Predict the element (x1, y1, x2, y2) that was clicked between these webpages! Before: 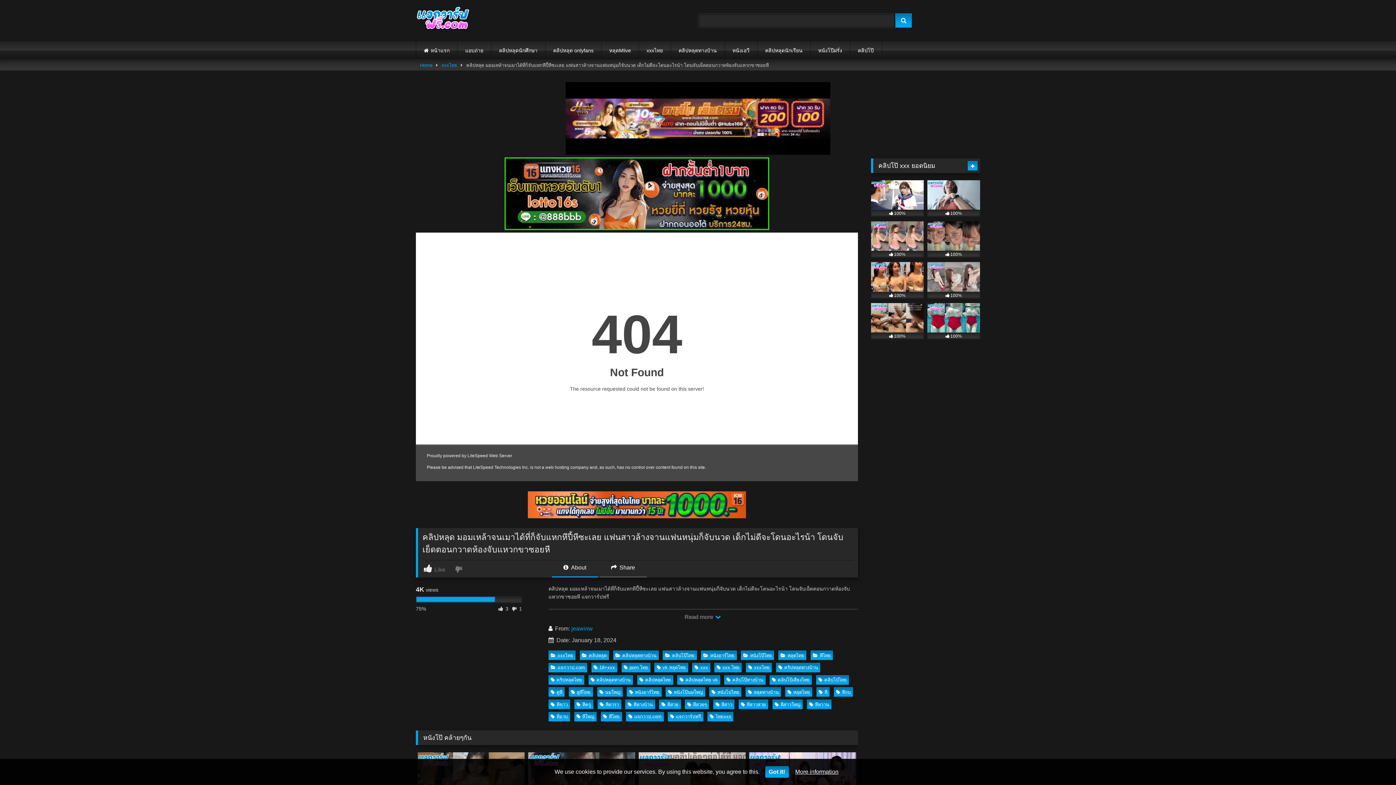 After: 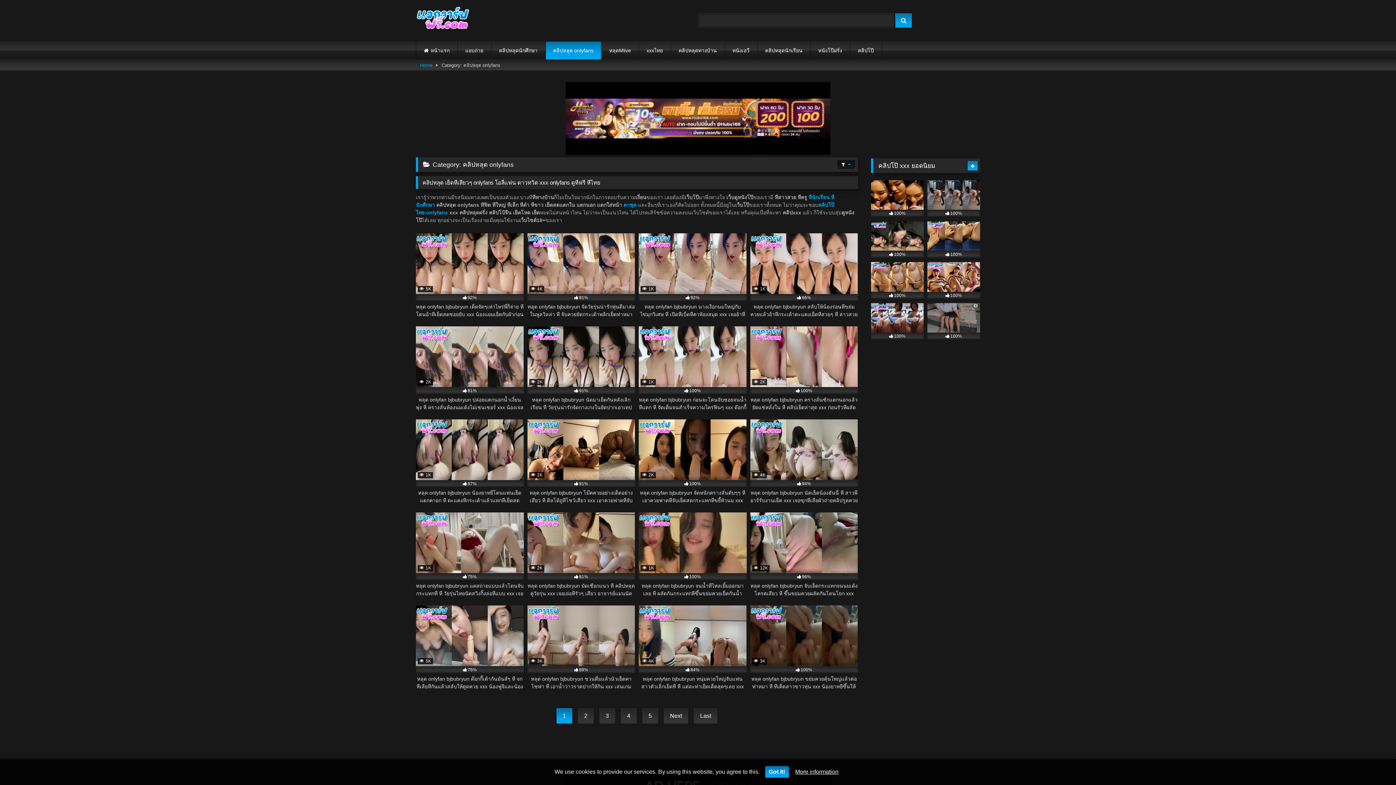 Action: label: คลิปหลุด onlyfans bbox: (545, 41, 601, 59)